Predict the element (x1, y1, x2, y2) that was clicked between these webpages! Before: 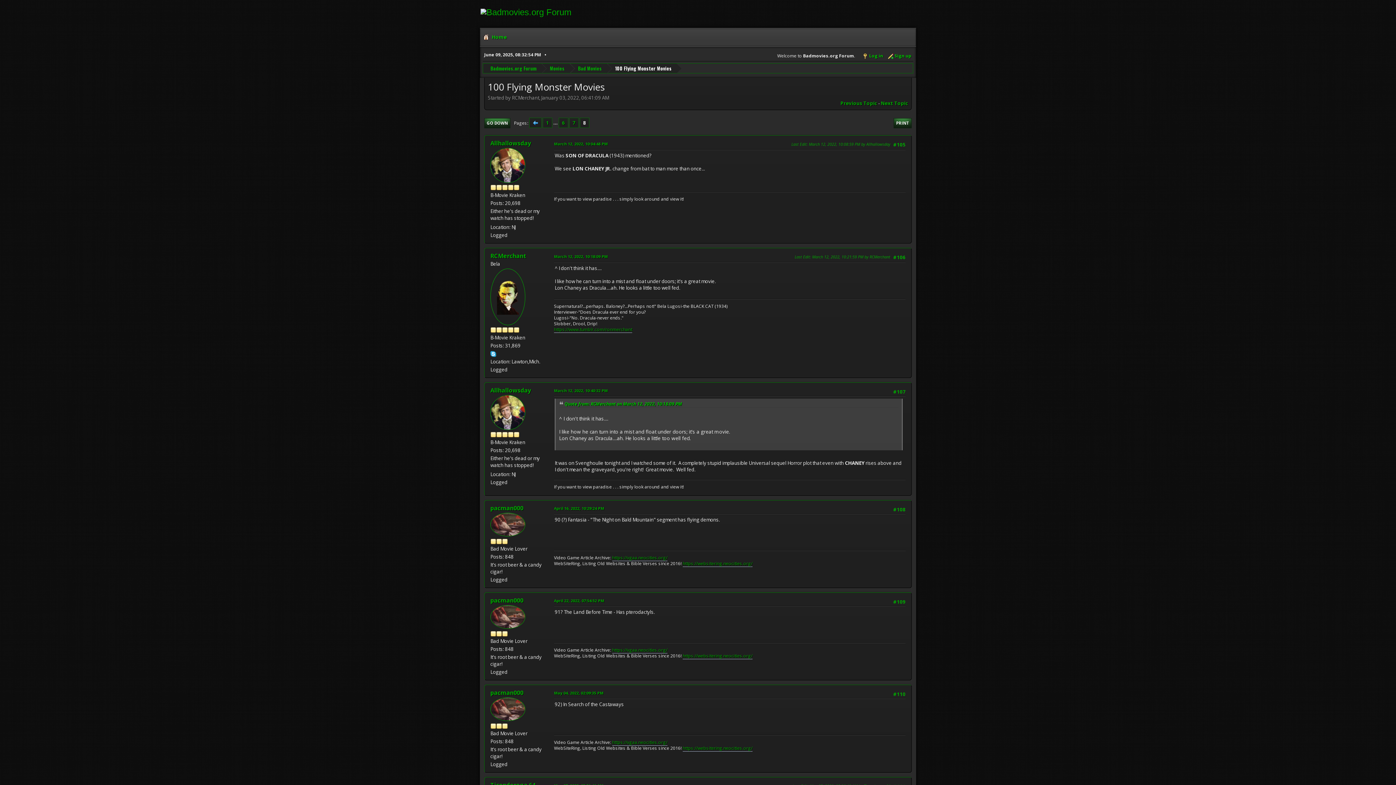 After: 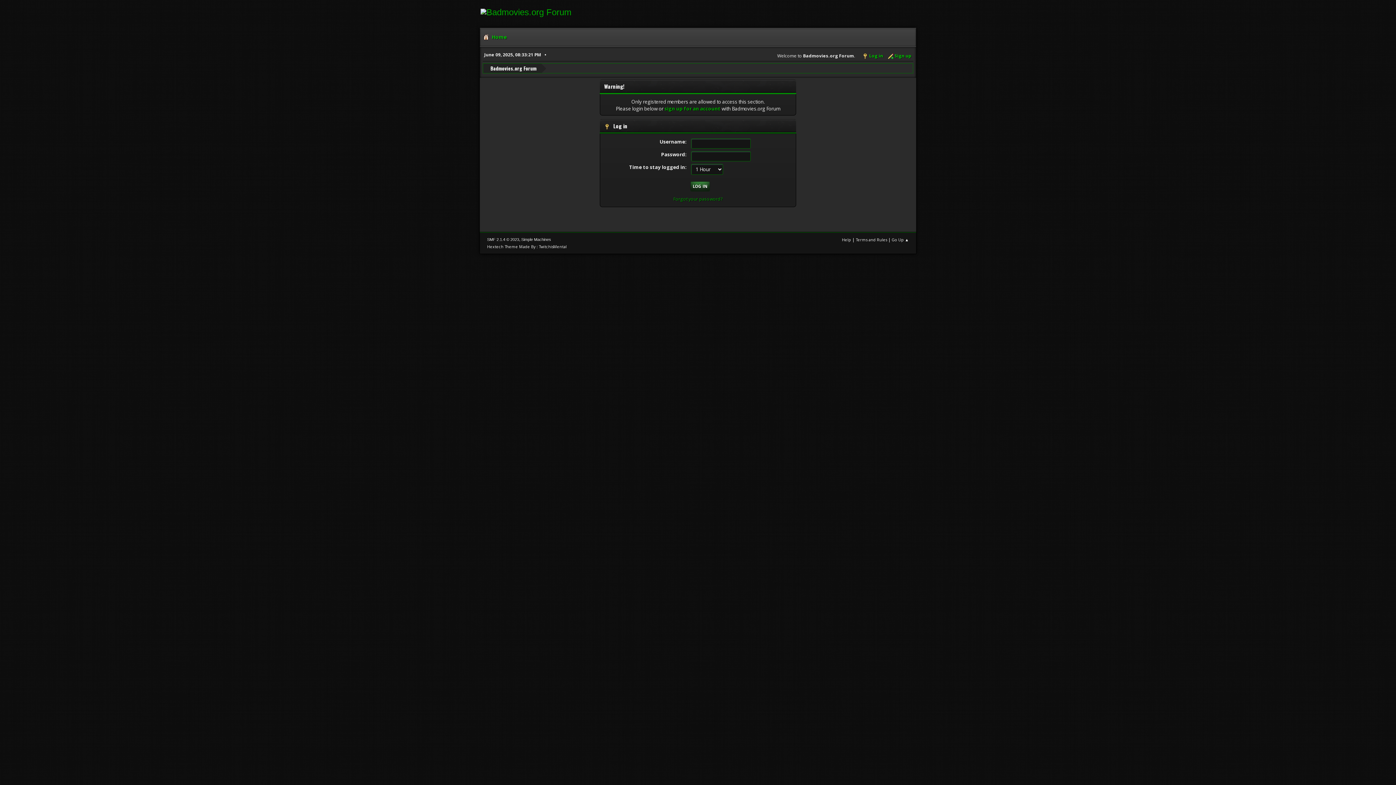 Action: label: pacman000 bbox: (490, 689, 523, 697)